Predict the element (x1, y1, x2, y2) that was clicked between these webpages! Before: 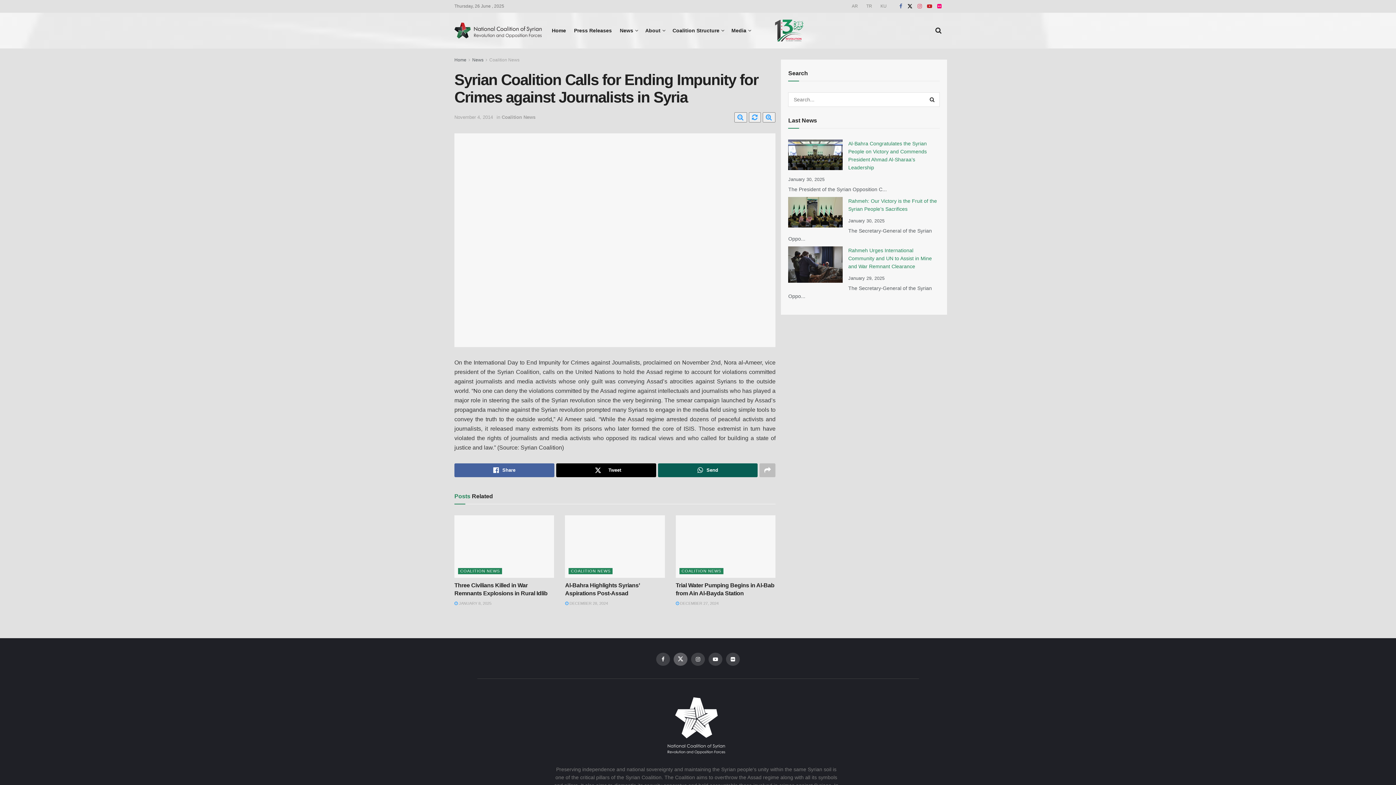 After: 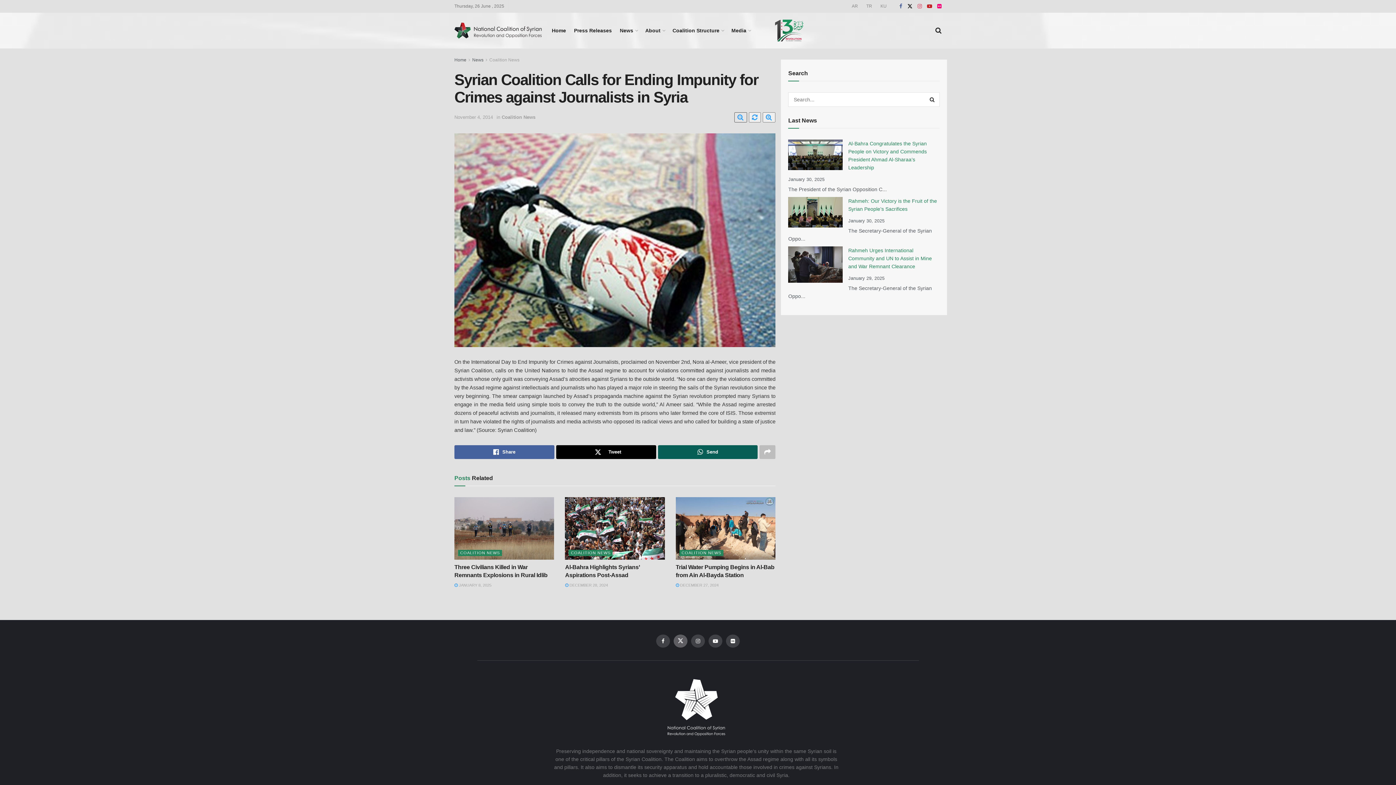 Action: bbox: (734, 112, 747, 122)